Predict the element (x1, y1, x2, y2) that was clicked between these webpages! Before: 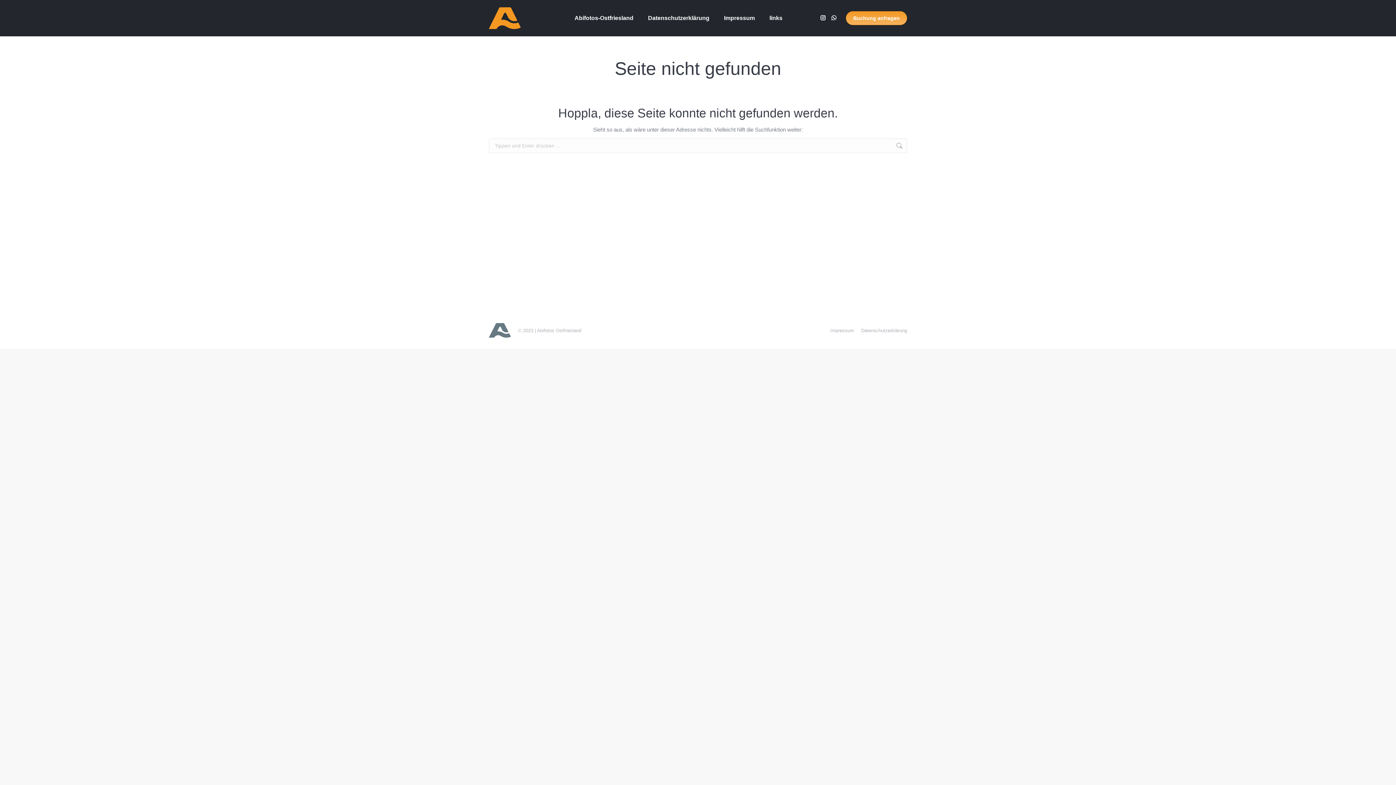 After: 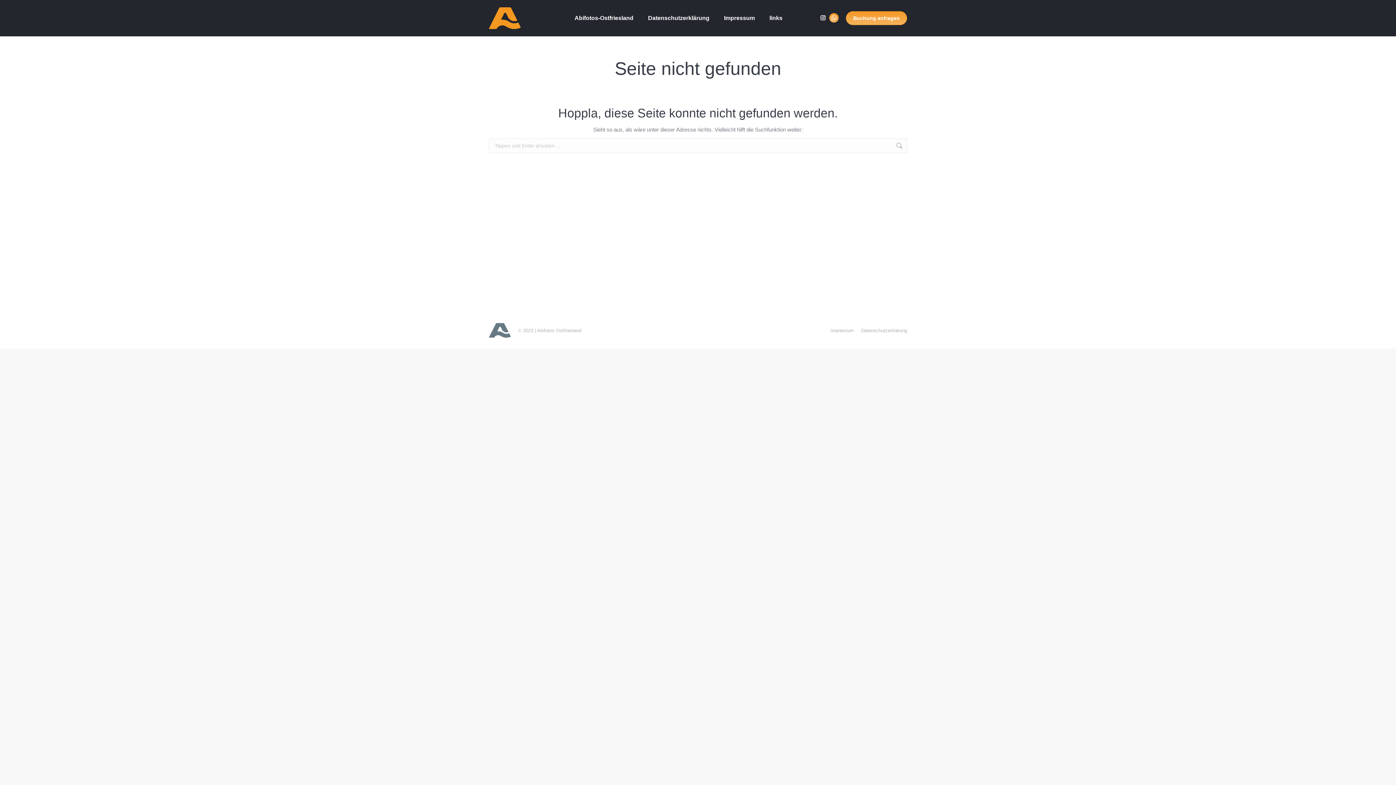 Action: bbox: (829, 12, 838, 22) label: Whatsapp page opens in new window